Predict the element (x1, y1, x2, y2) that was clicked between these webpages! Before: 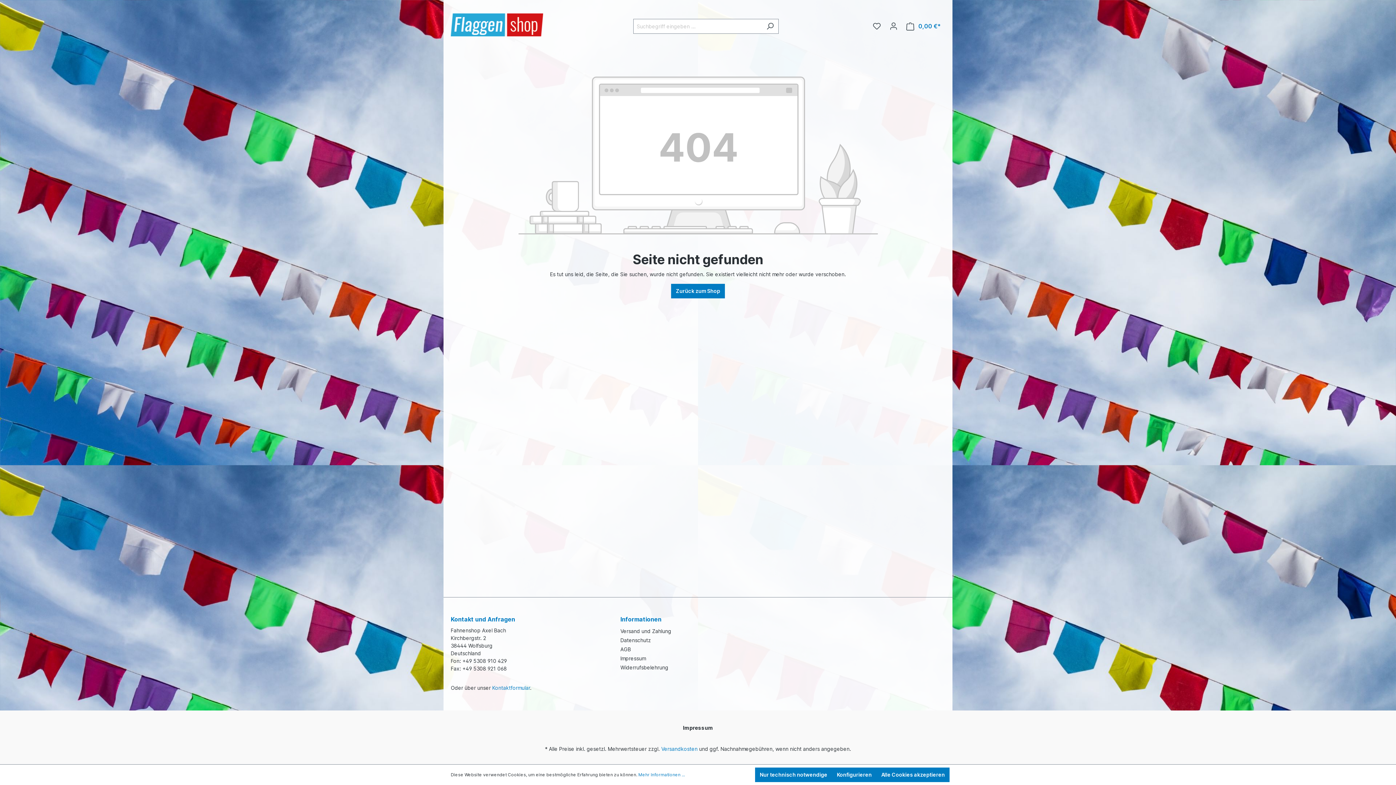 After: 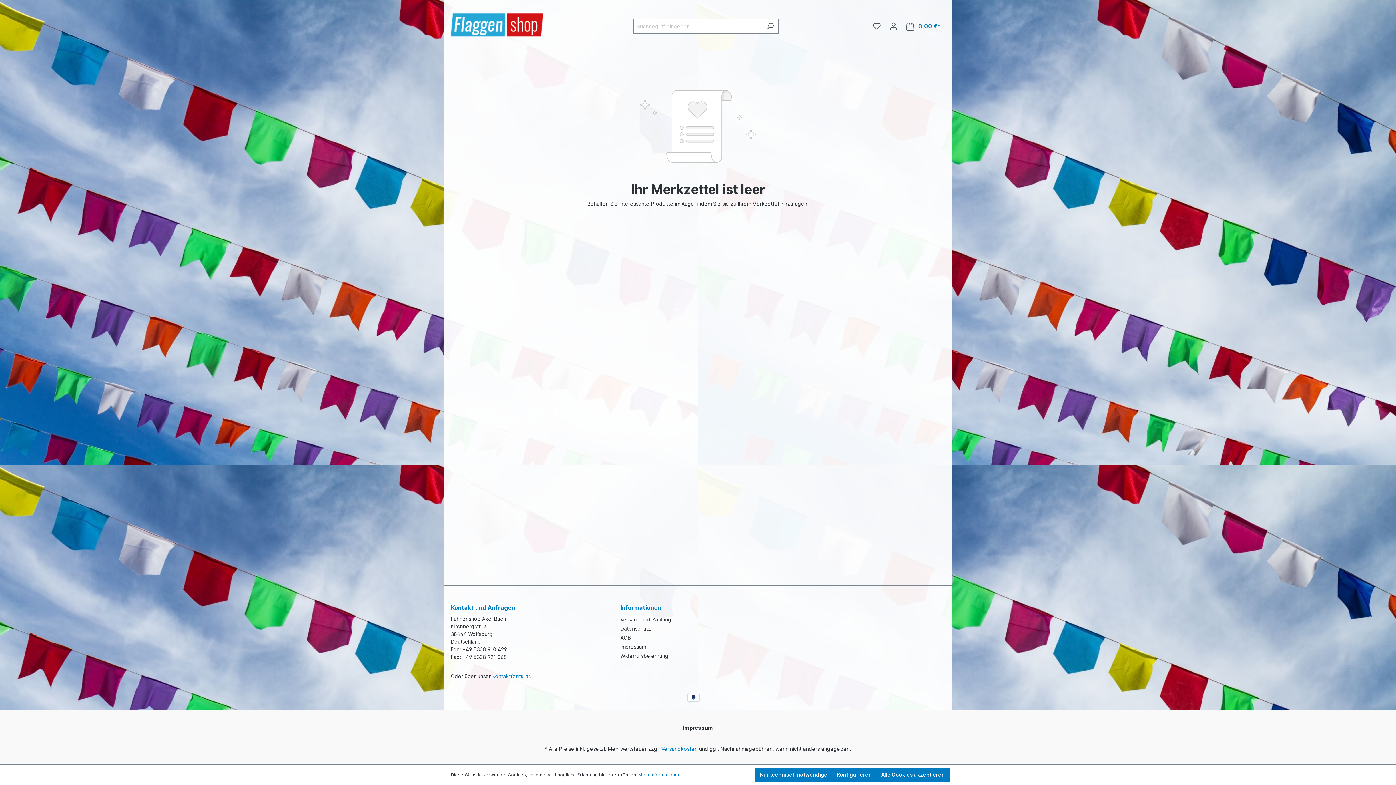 Action: label: Merkzettel bbox: (868, 19, 885, 32)